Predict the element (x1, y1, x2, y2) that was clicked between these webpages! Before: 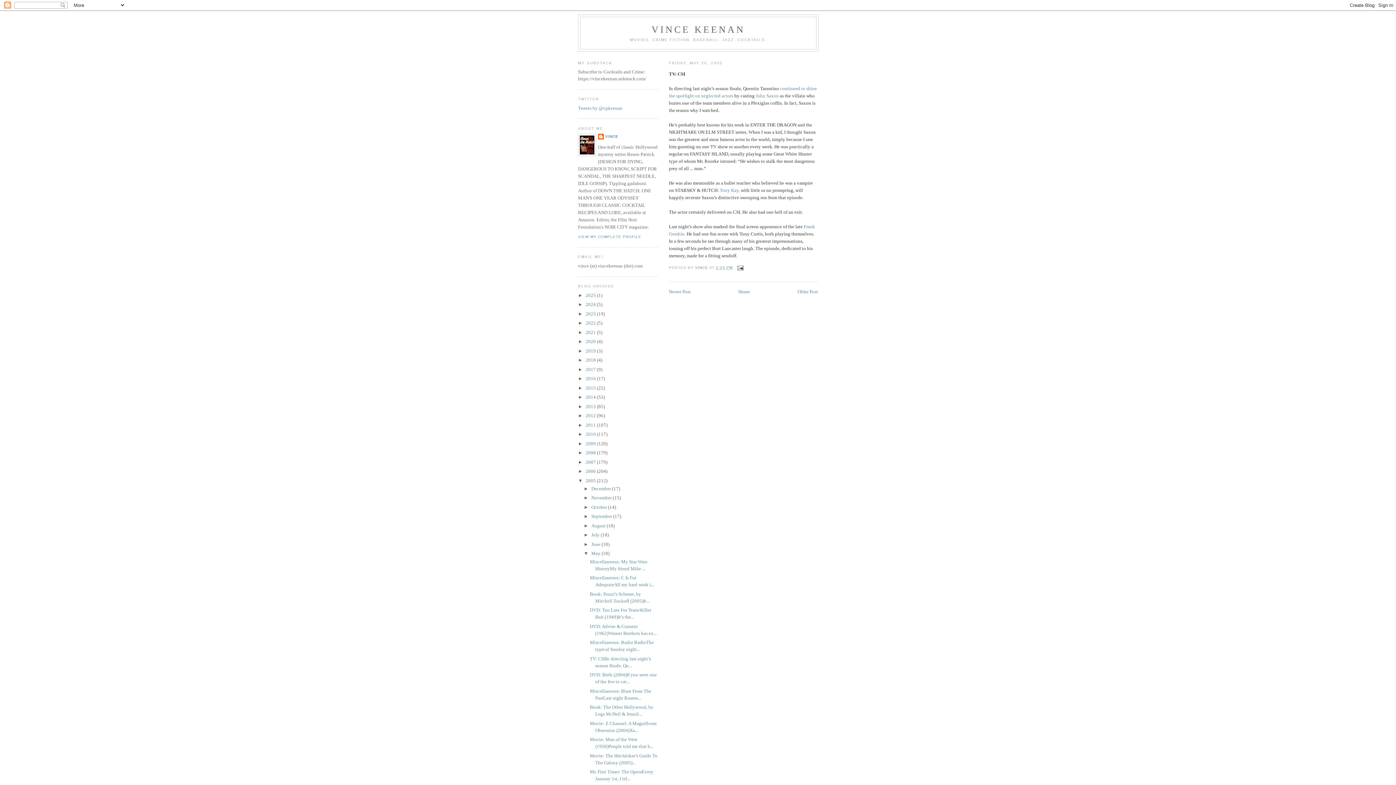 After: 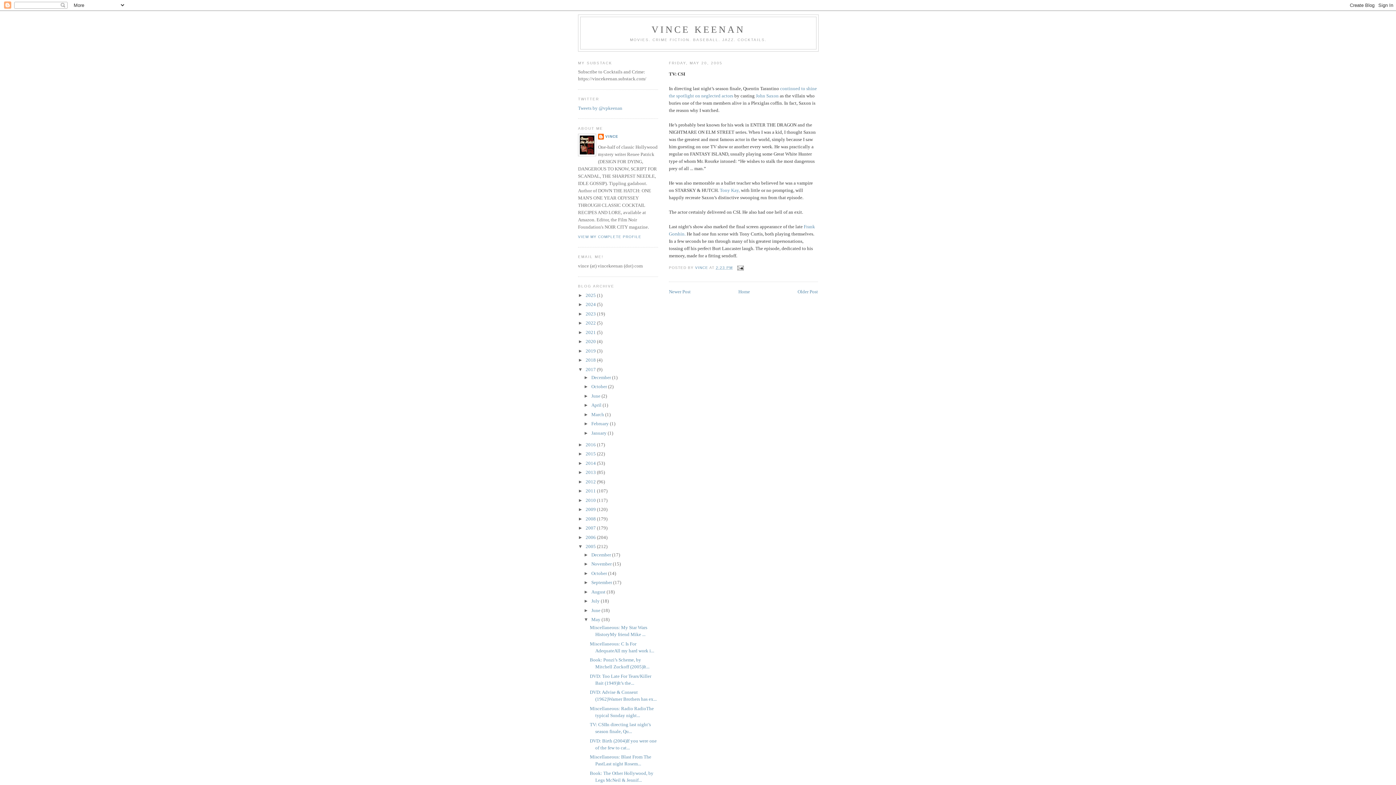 Action: label: ►   bbox: (578, 366, 585, 372)